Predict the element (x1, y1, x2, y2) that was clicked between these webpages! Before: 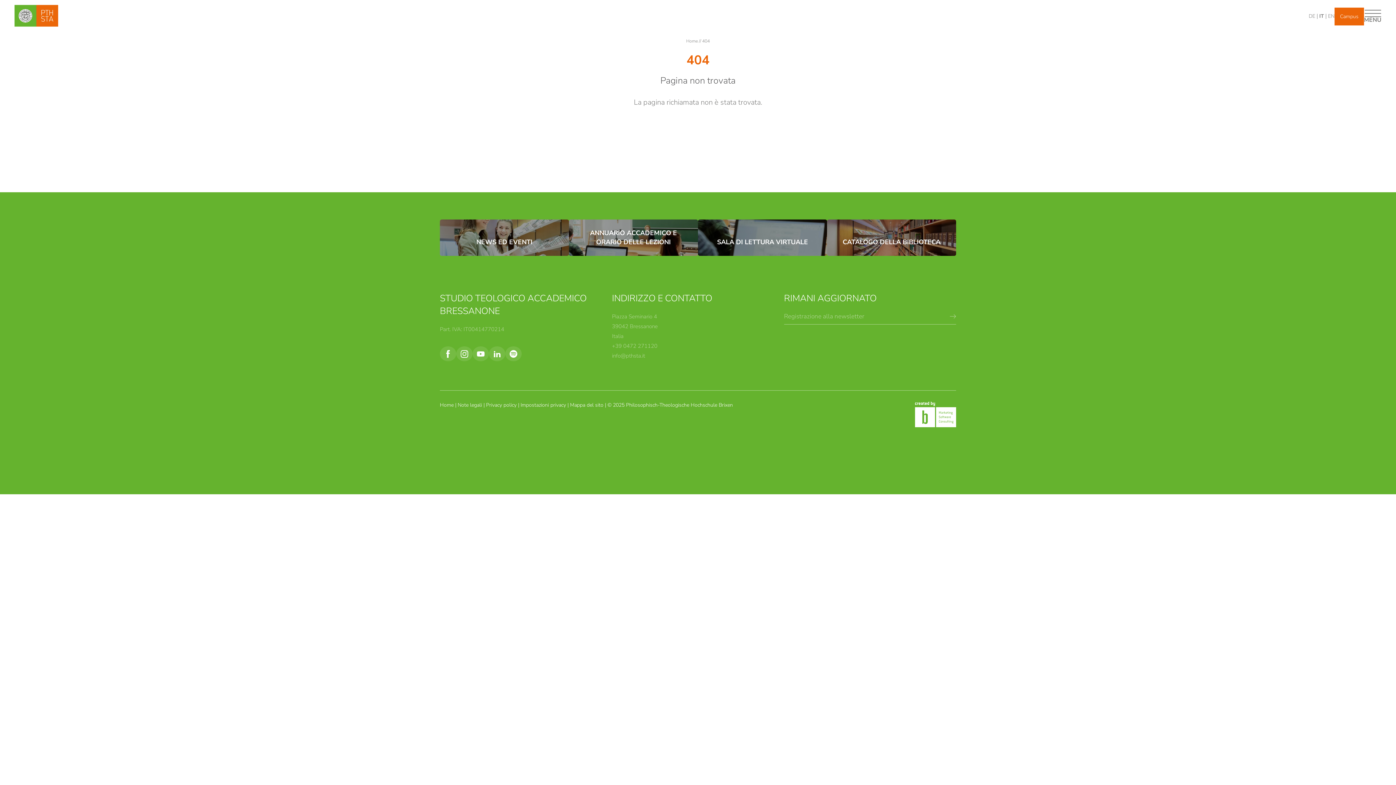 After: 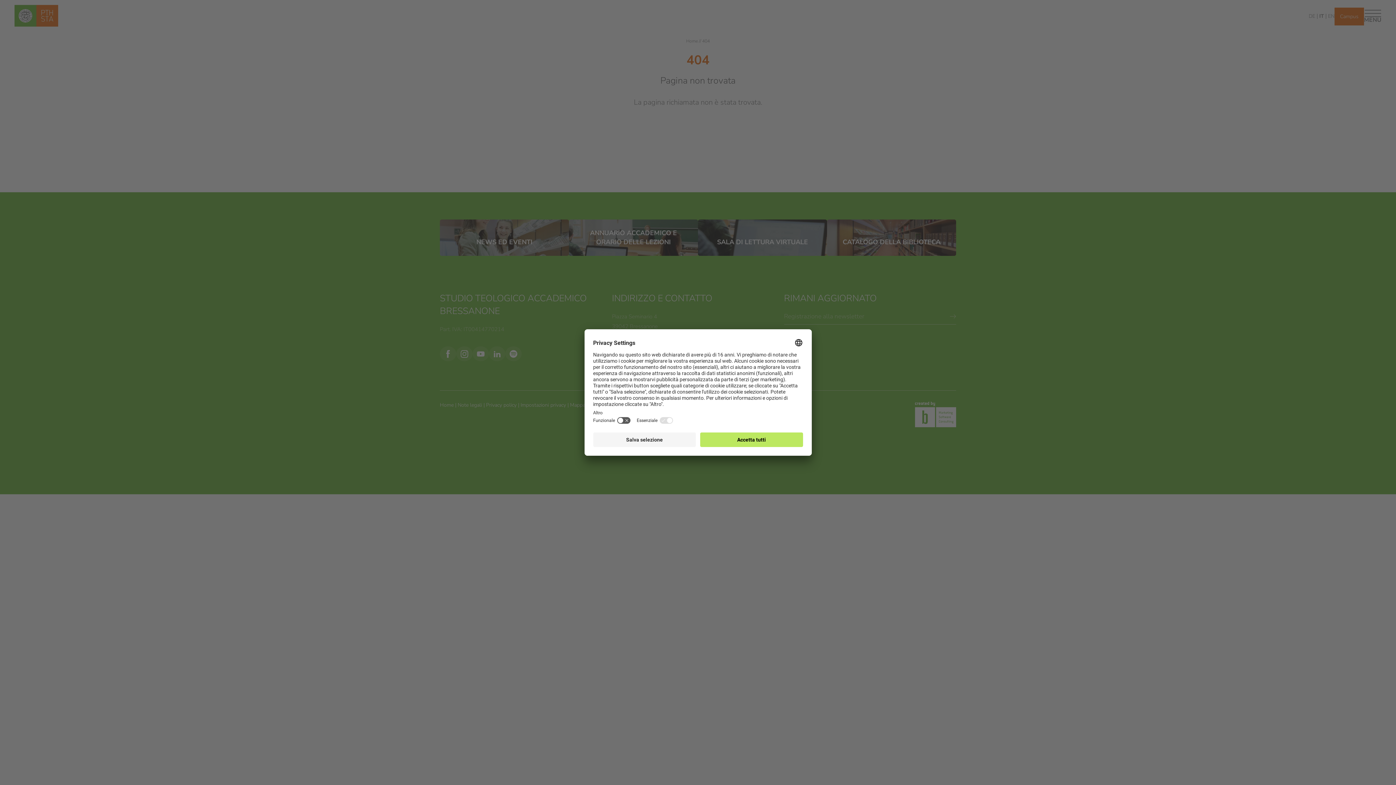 Action: bbox: (520, 401, 567, 408) label: Impostazioni privacy 